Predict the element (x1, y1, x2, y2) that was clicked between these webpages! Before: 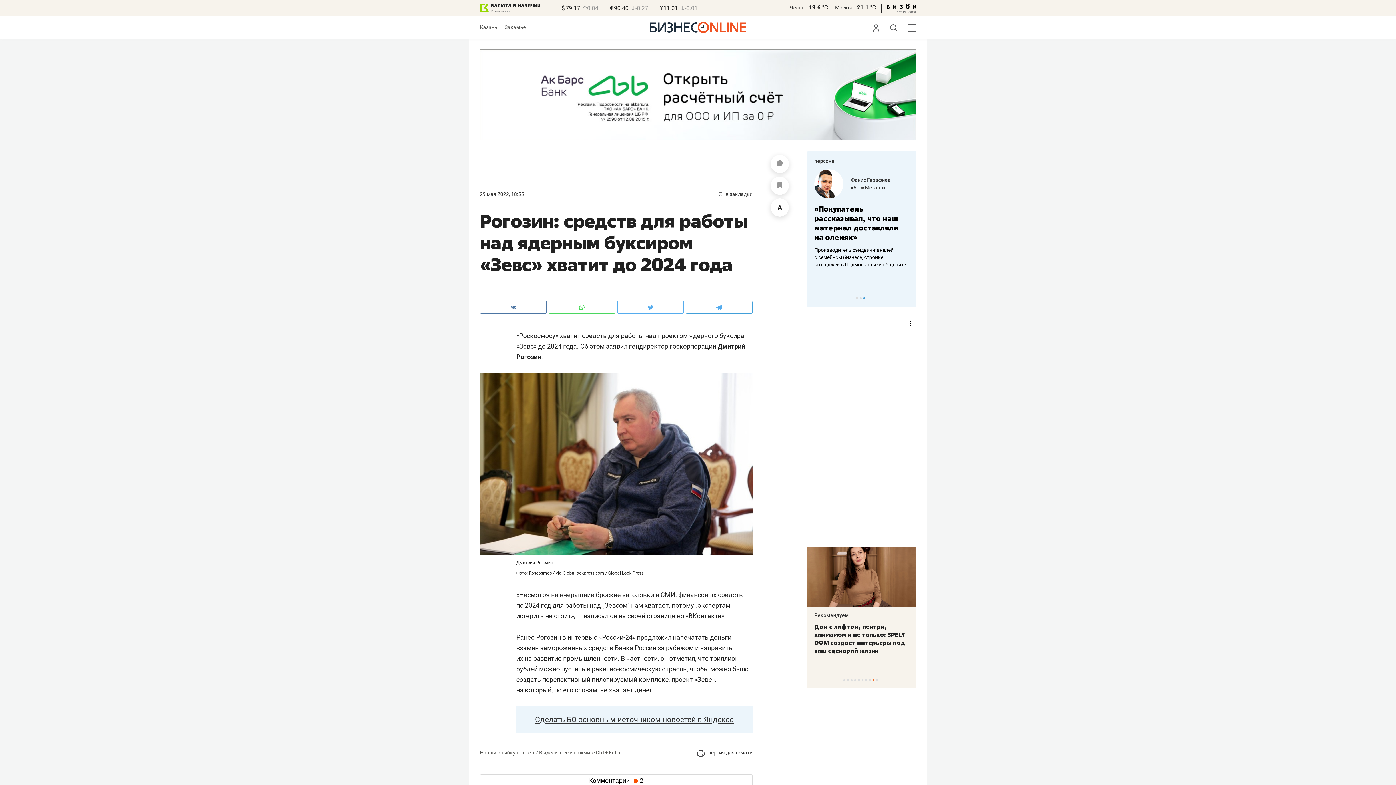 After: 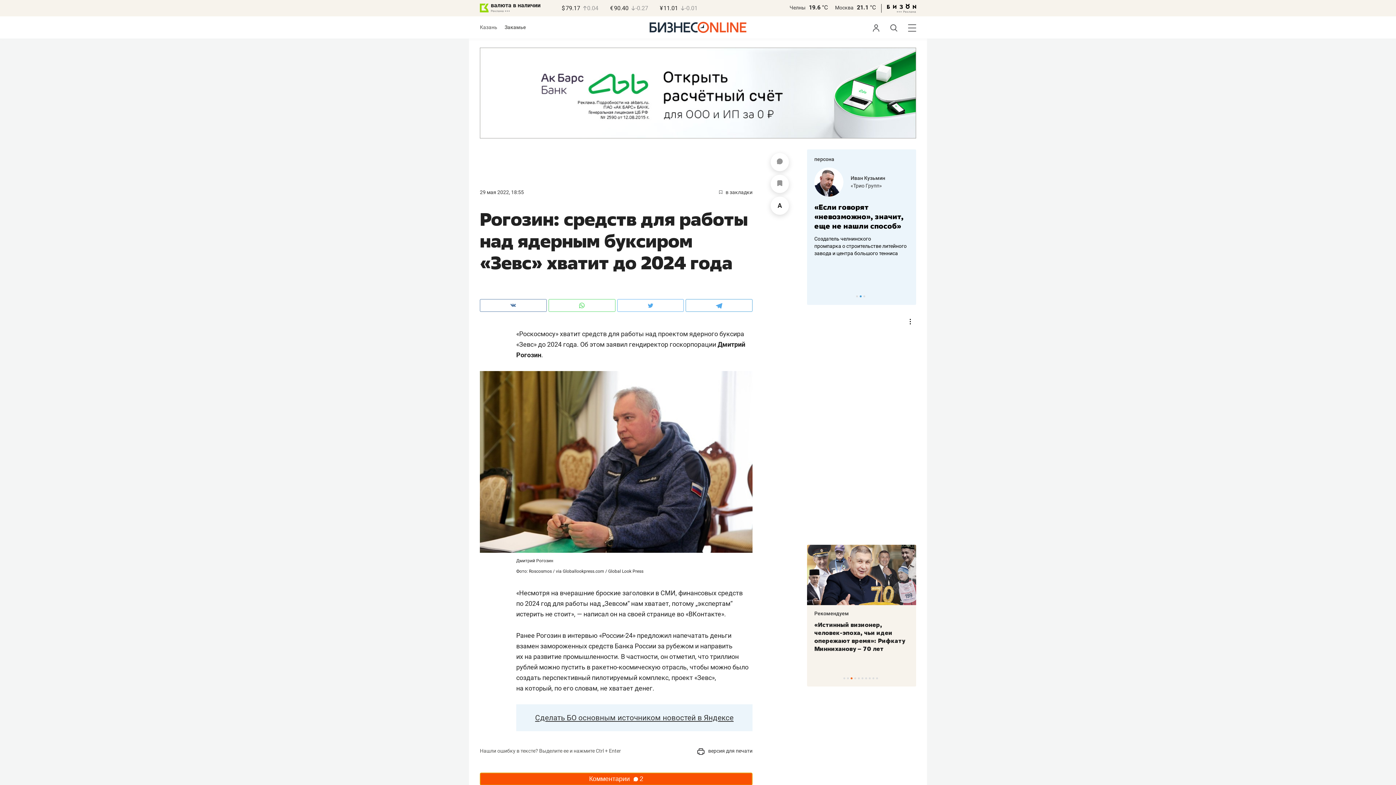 Action: label: Комментарии 2 bbox: (480, 774, 752, 787)